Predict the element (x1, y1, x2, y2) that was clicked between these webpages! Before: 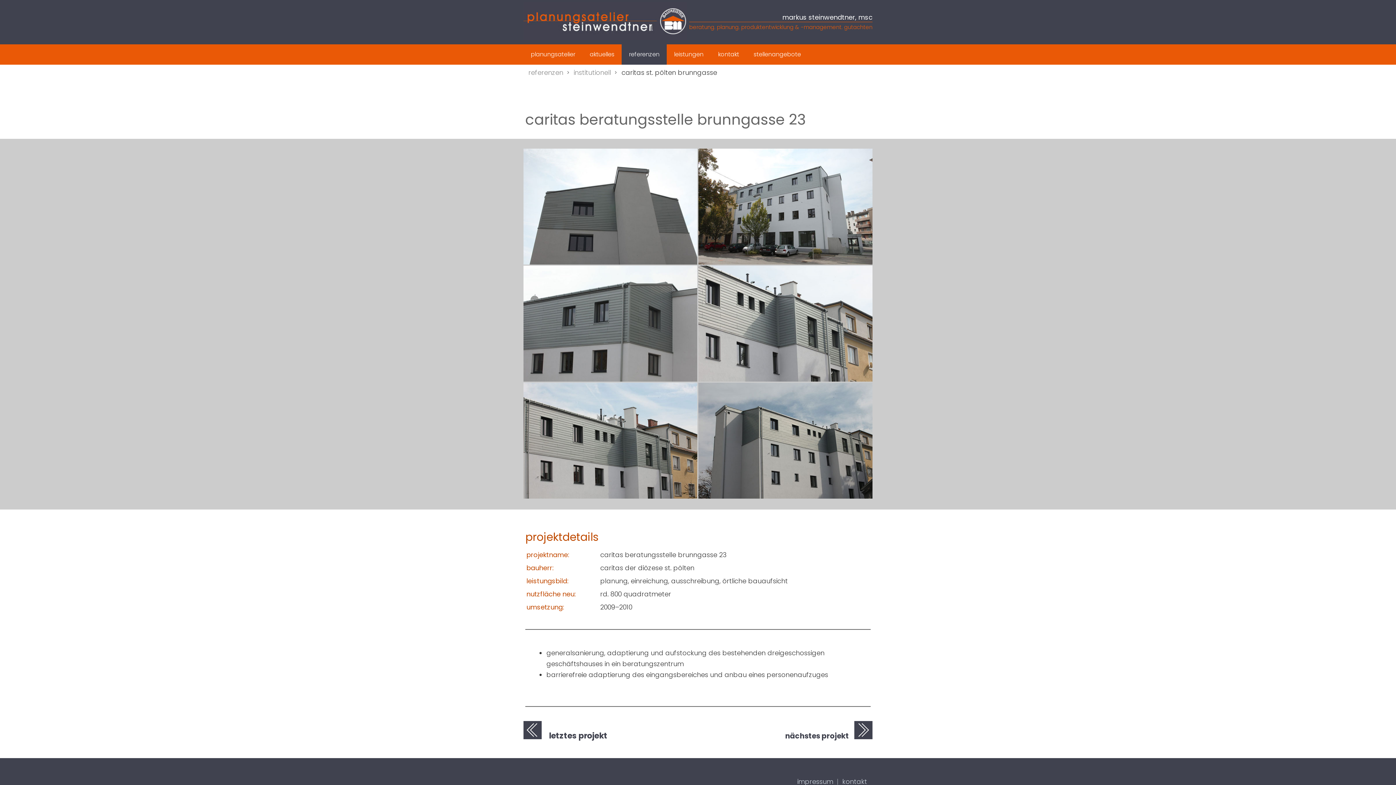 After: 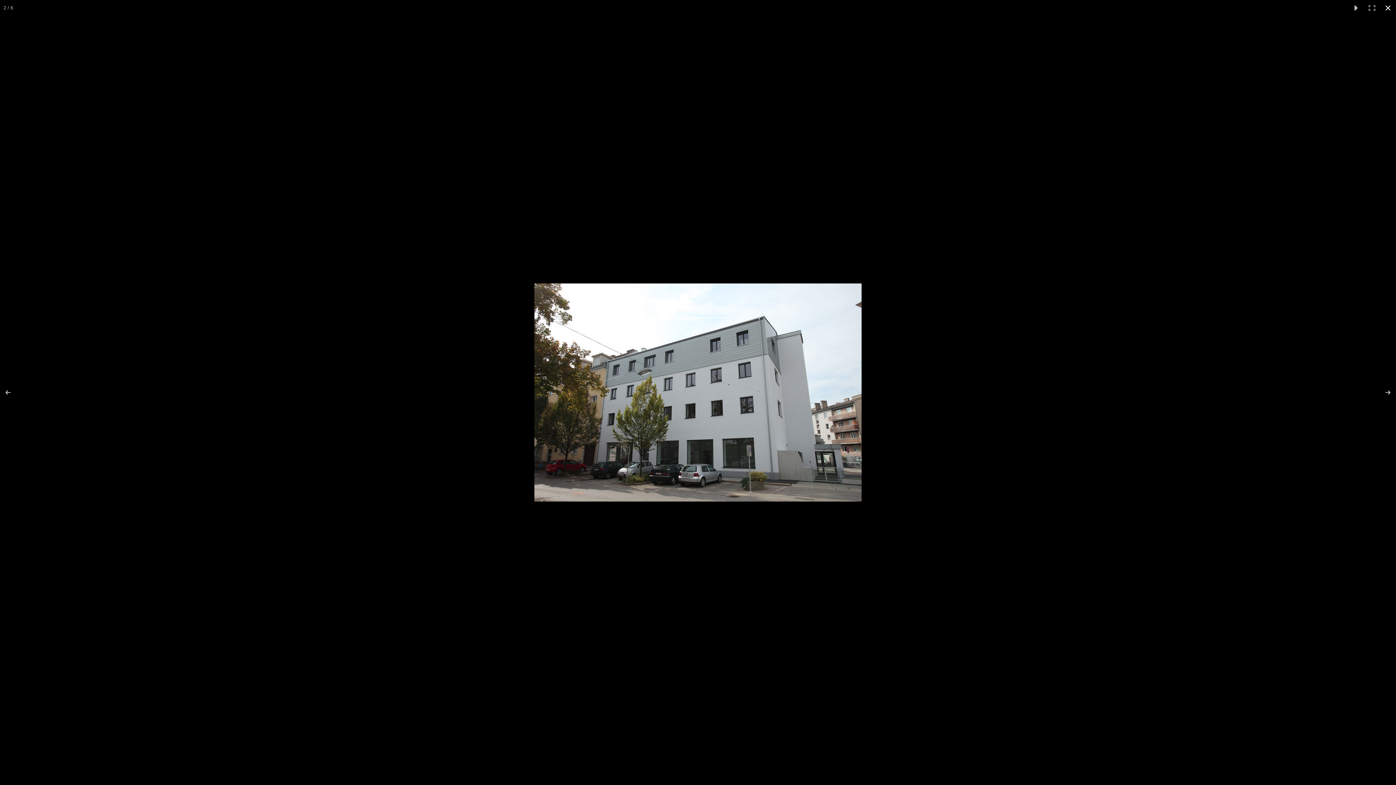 Action: bbox: (698, 148, 872, 264)